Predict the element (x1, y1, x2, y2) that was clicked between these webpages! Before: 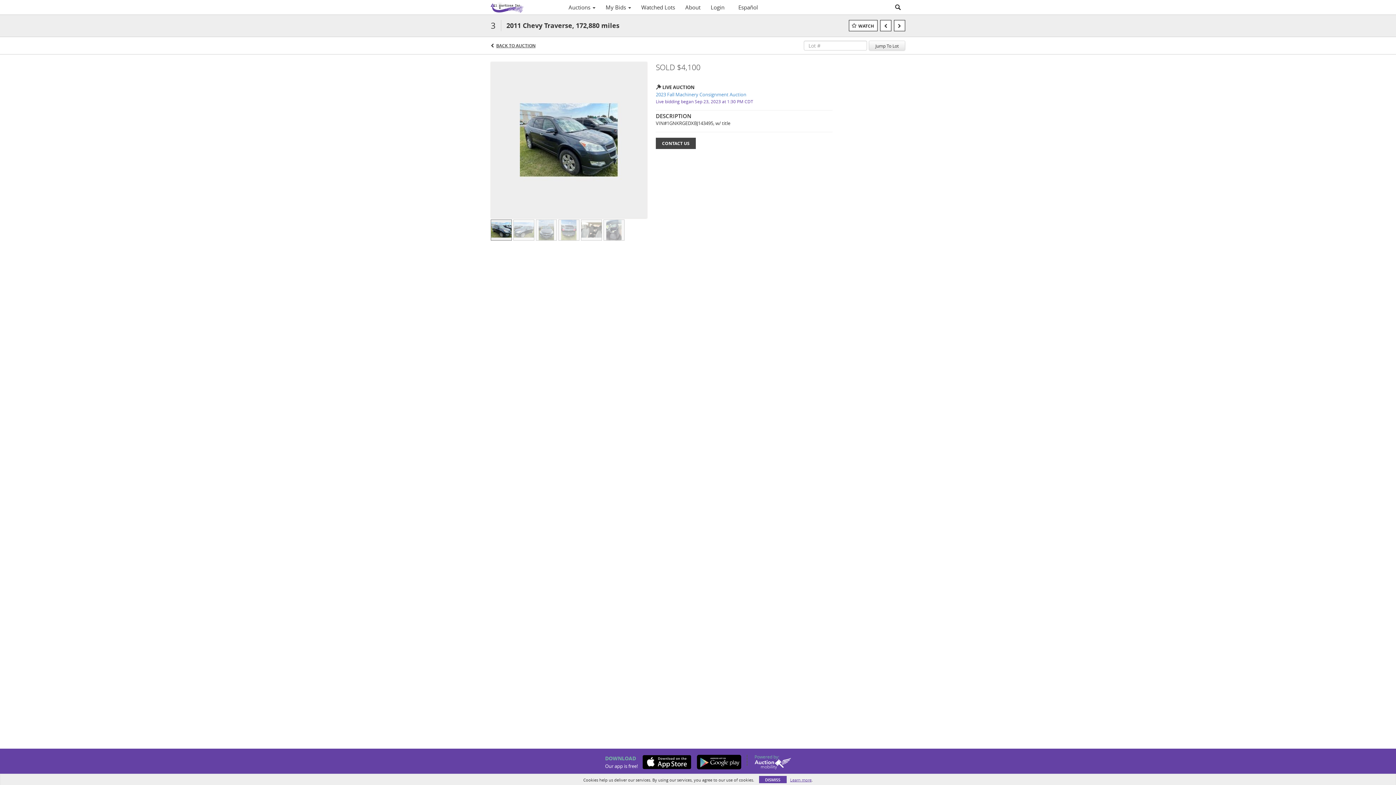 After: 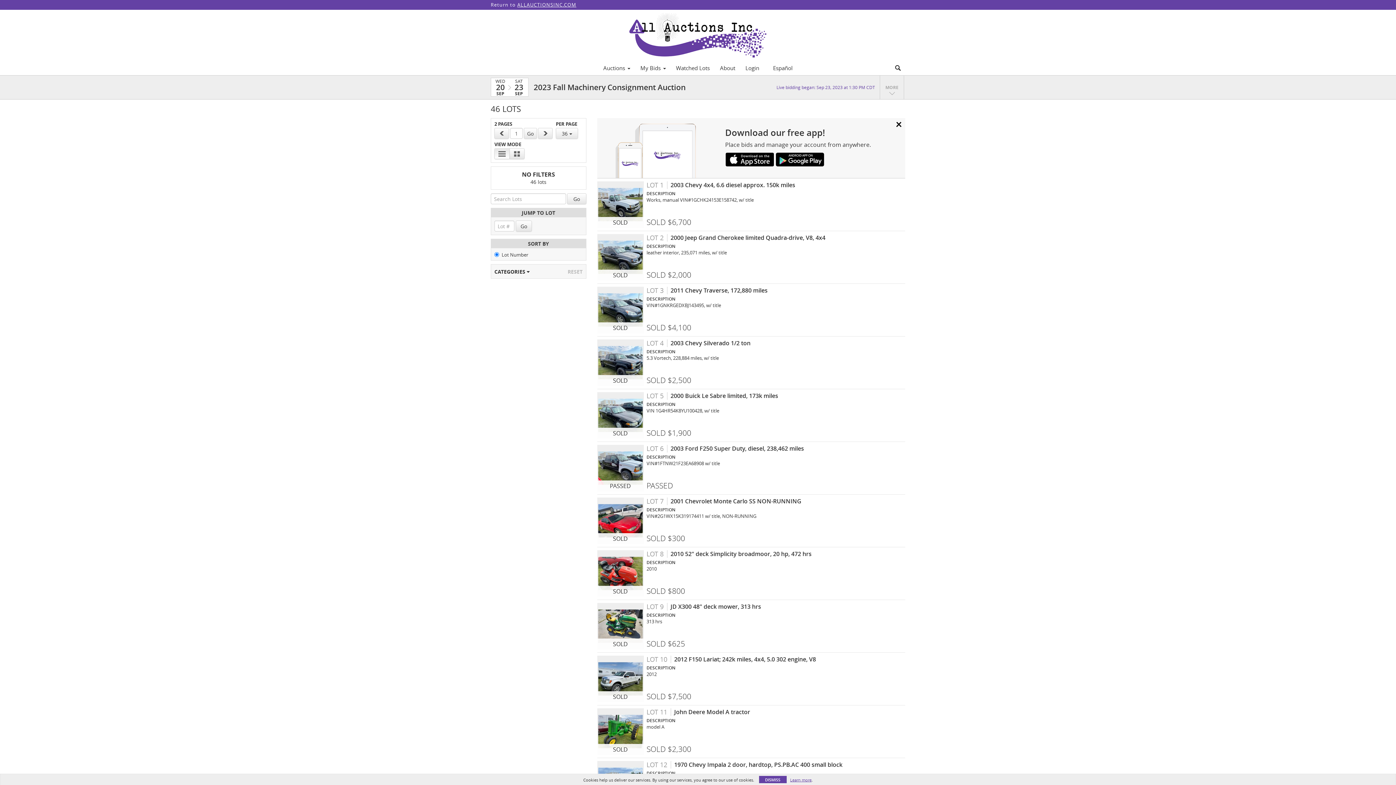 Action: label: BACK TO AUCTION bbox: (496, 42, 535, 48)